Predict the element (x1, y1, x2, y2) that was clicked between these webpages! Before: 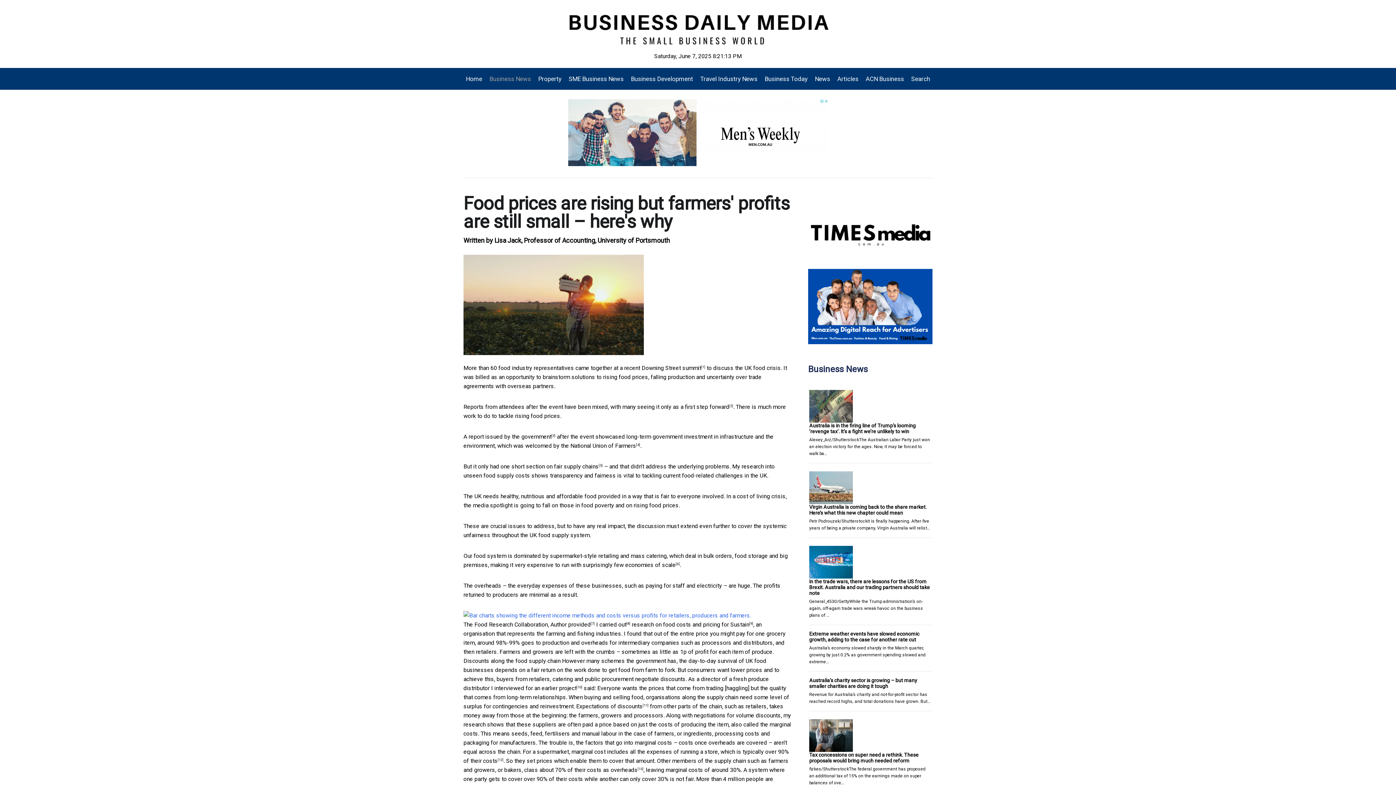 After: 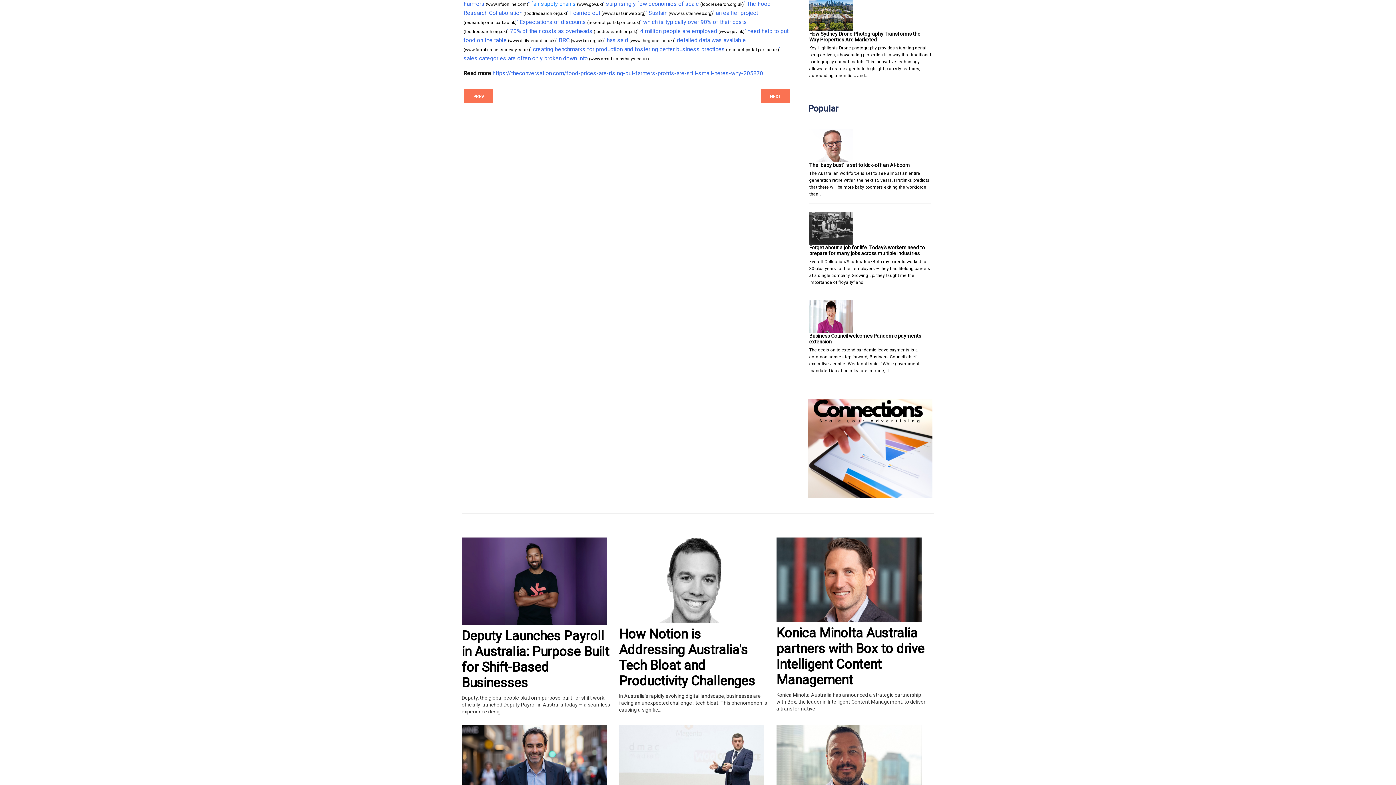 Action: bbox: (598, 463, 602, 470) label: [5]